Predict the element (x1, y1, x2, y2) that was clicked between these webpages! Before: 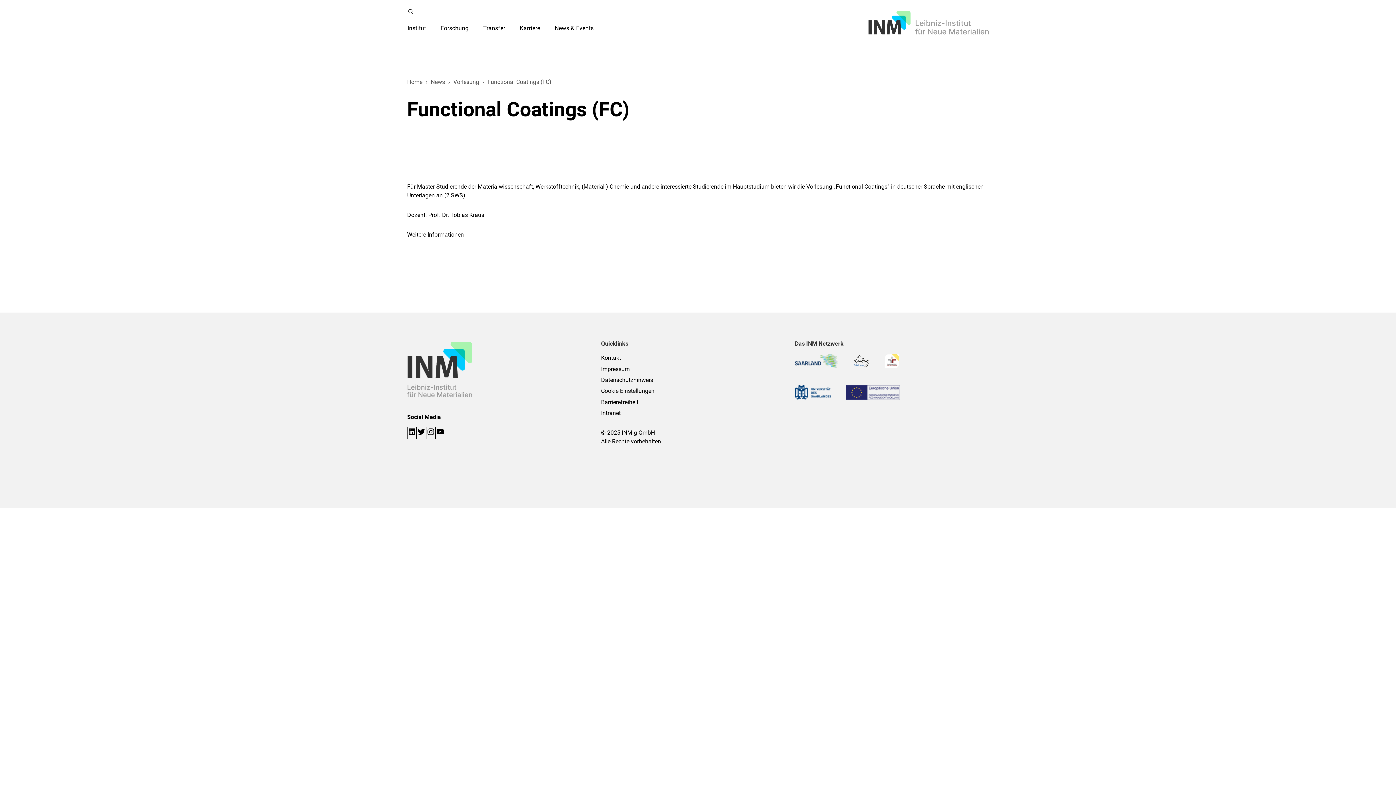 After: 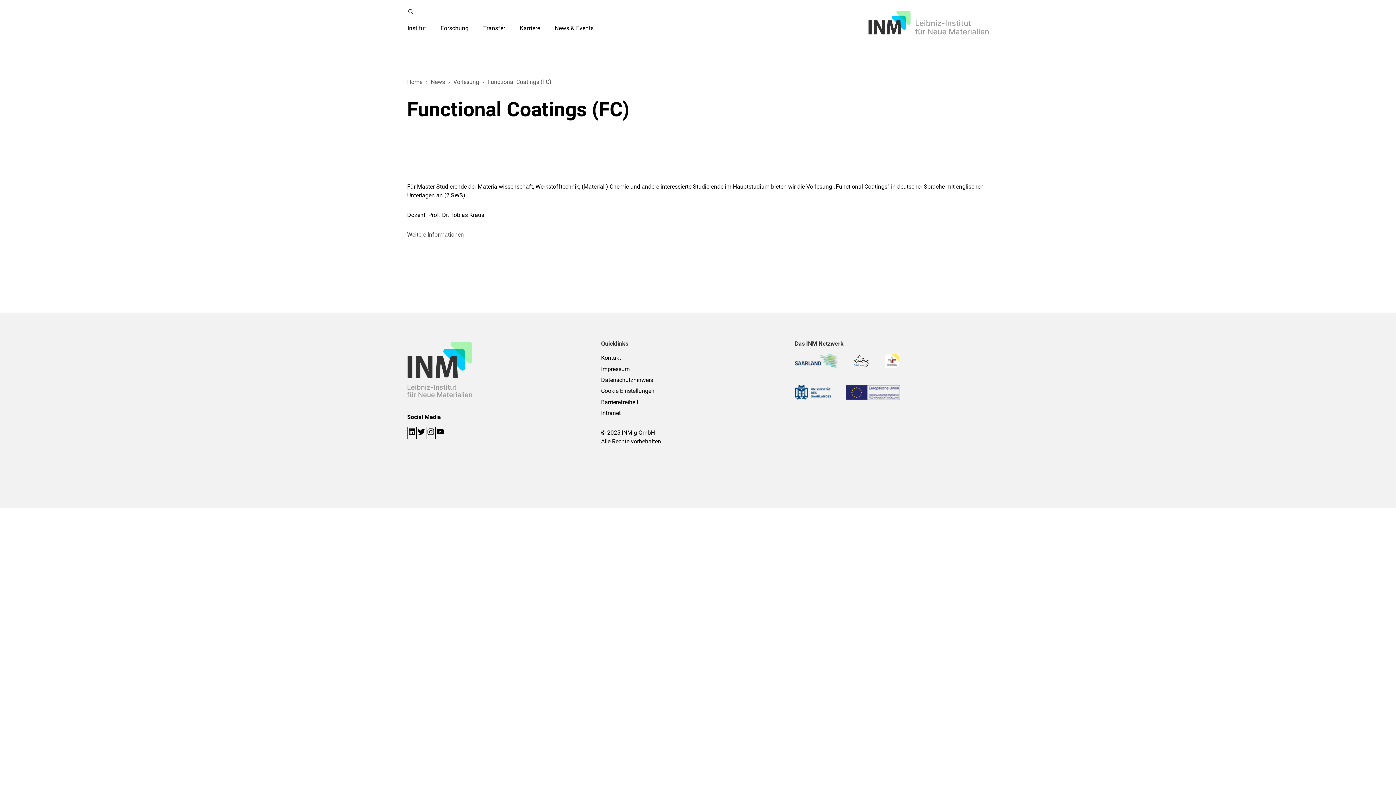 Action: bbox: (407, 231, 464, 238) label: Weitere Informationen